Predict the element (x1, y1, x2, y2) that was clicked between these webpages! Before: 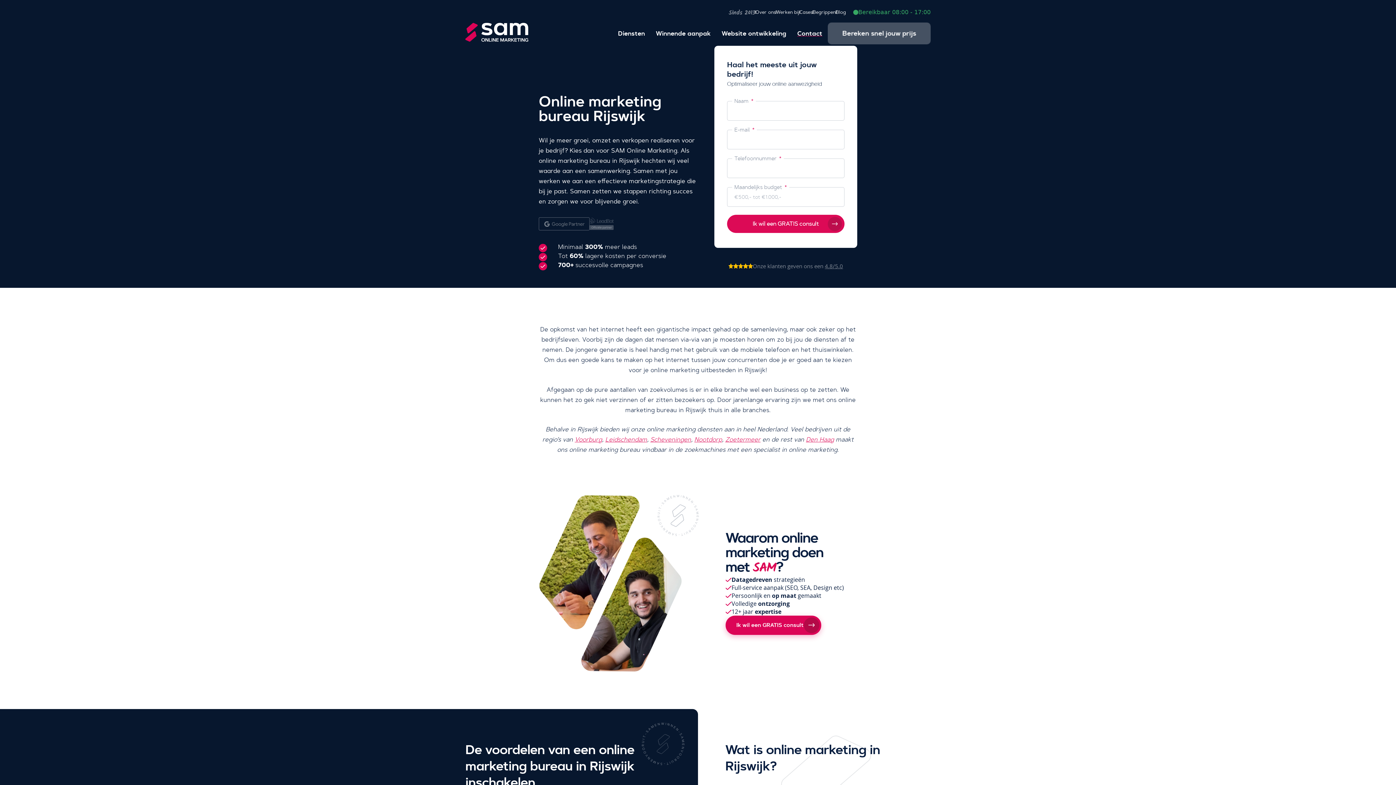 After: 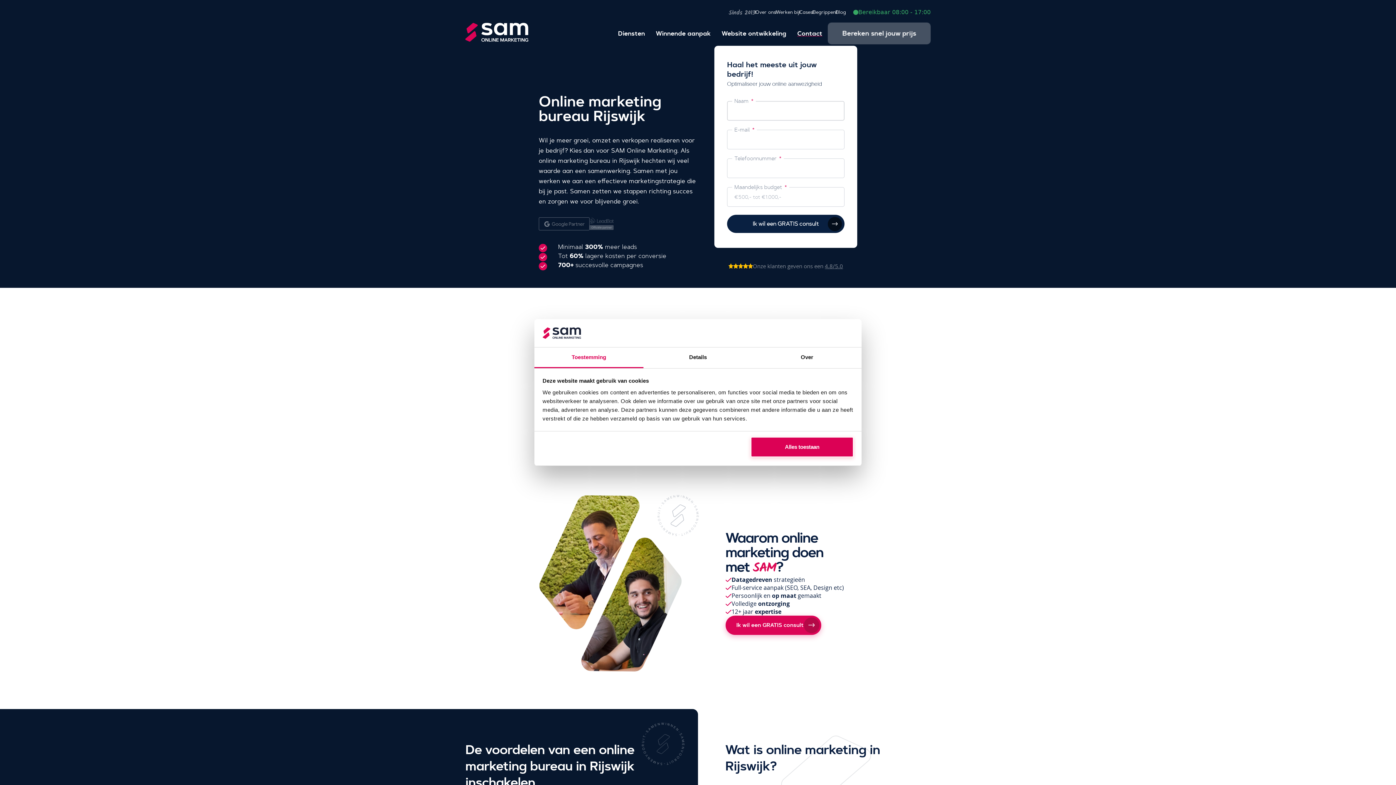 Action: label: Ik wil een GRATIS consult bbox: (727, 214, 844, 233)